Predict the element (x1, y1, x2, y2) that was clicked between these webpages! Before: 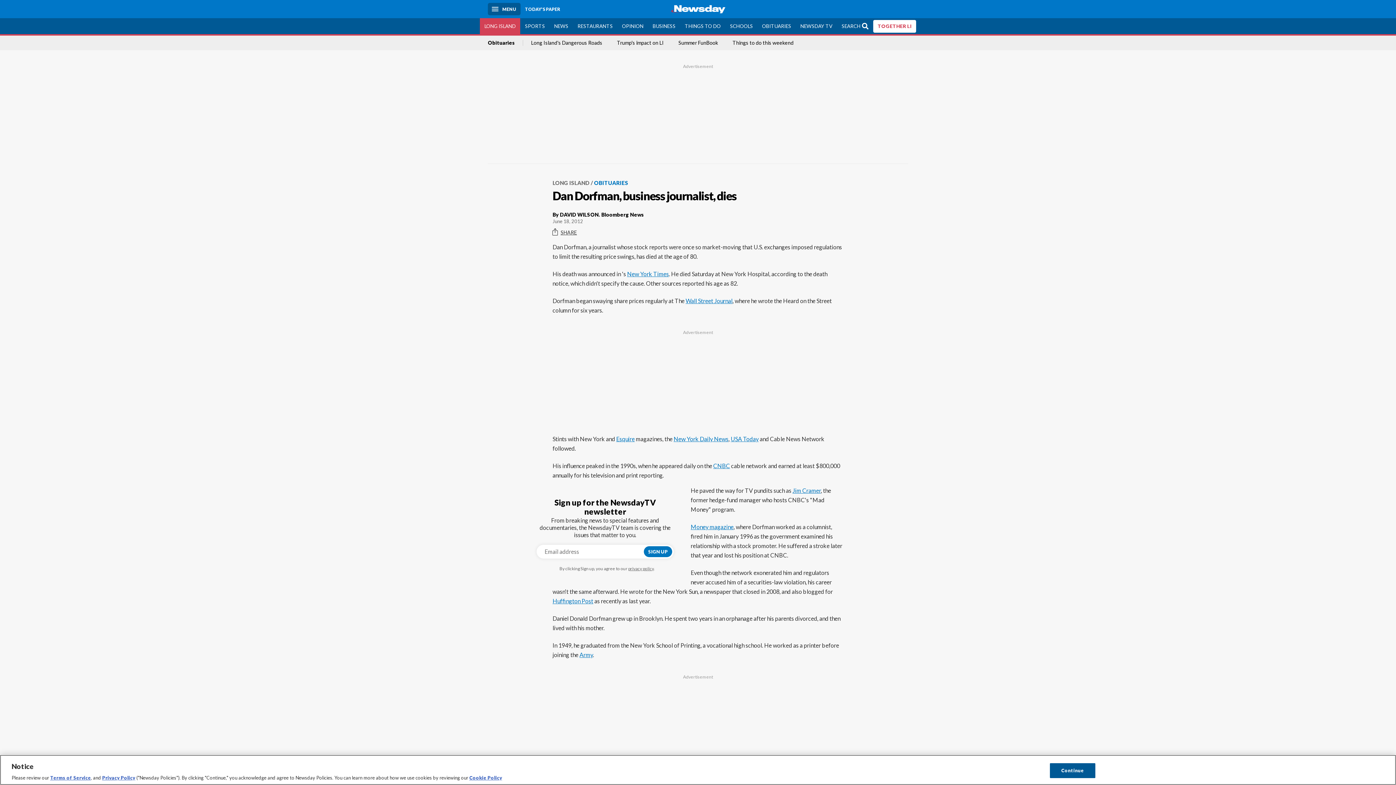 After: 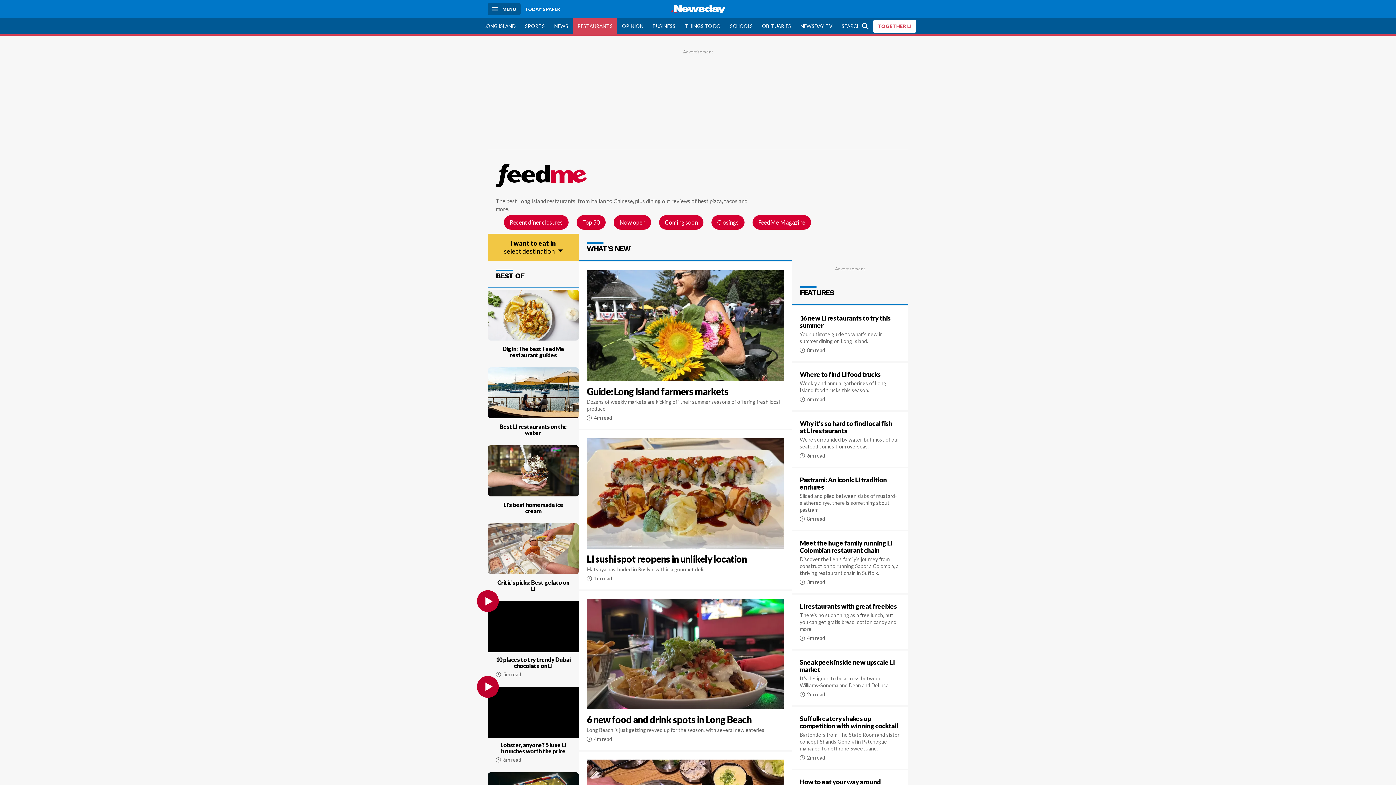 Action: label: RESTAURANTS bbox: (573, 18, 617, 34)